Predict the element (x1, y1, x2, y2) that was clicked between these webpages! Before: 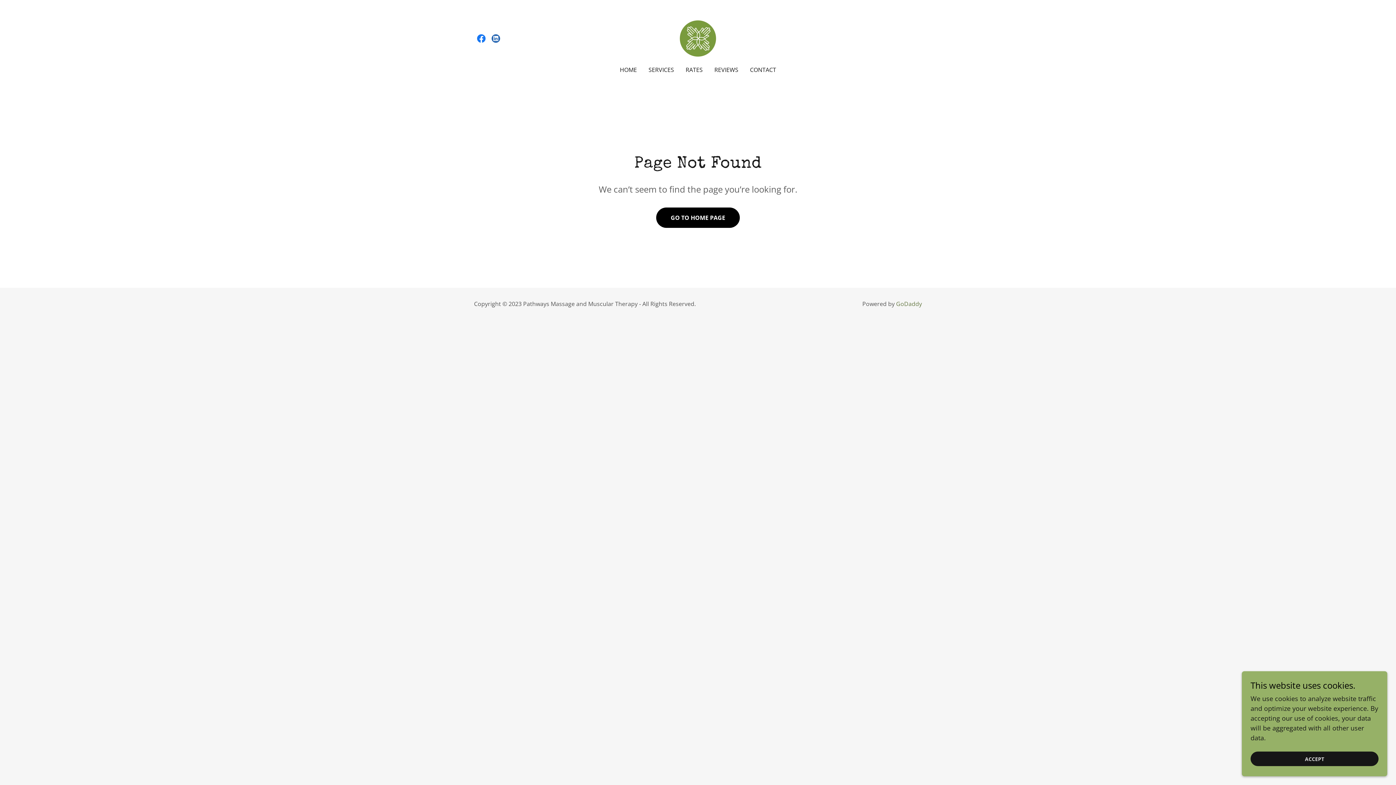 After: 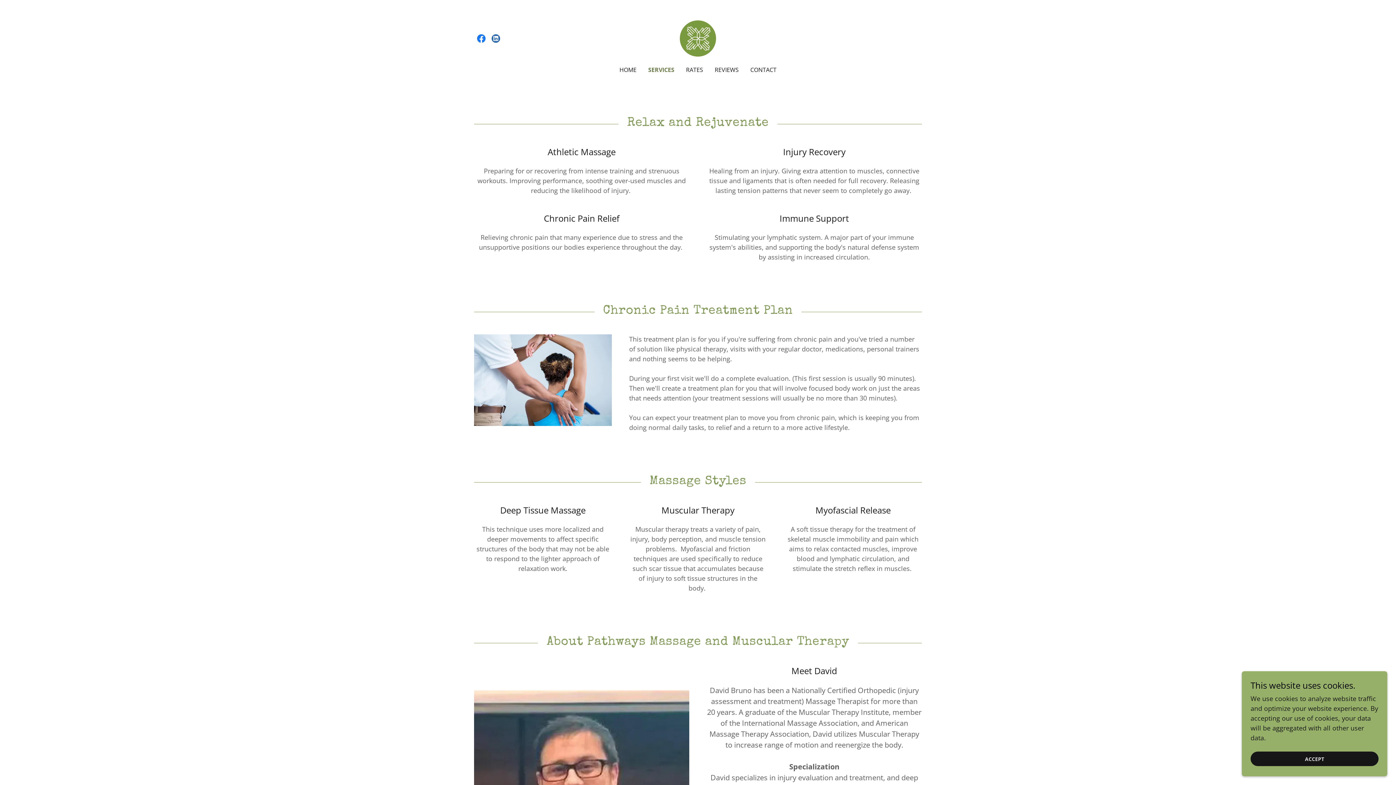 Action: bbox: (646, 63, 676, 76) label: SERVICES